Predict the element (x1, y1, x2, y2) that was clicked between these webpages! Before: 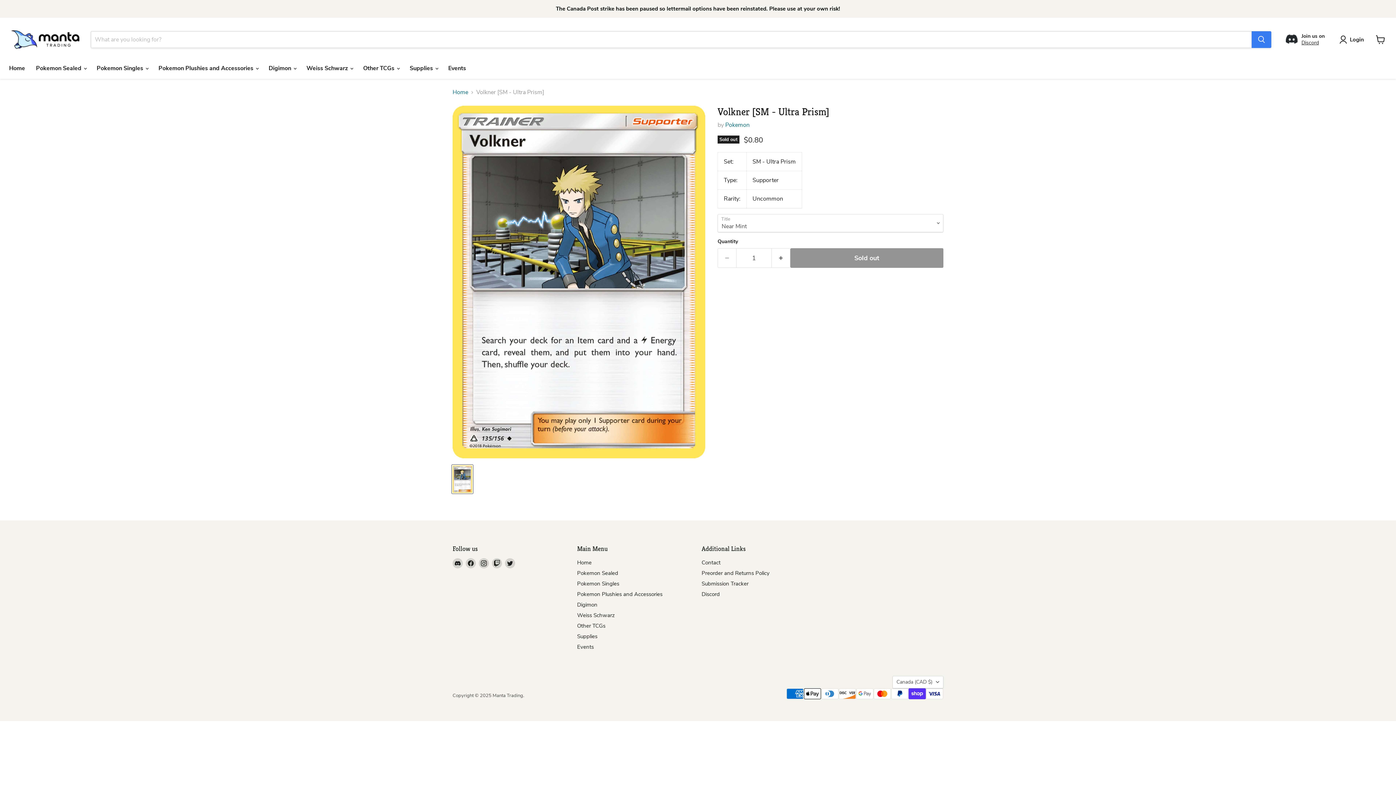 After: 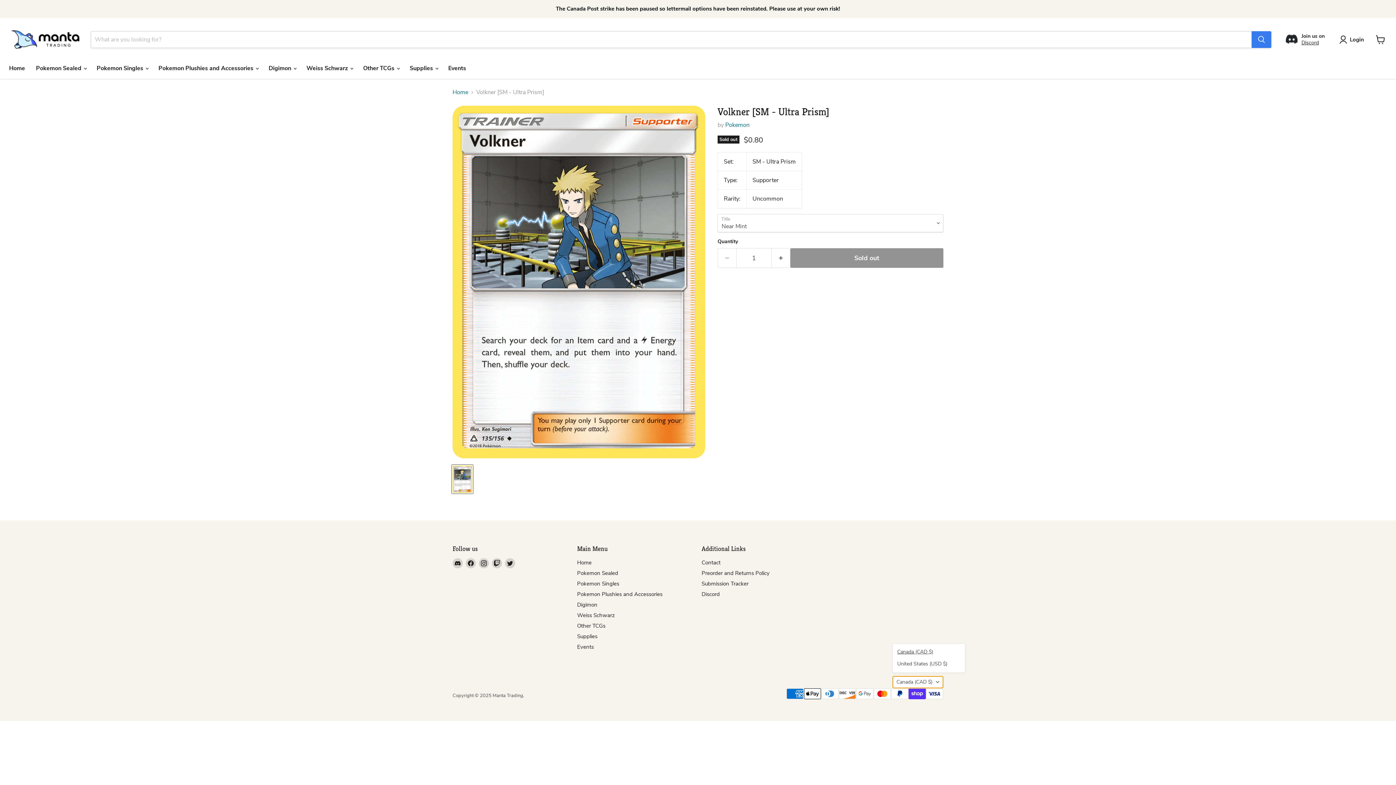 Action: label: Canada (CAD $) bbox: (892, 676, 943, 688)